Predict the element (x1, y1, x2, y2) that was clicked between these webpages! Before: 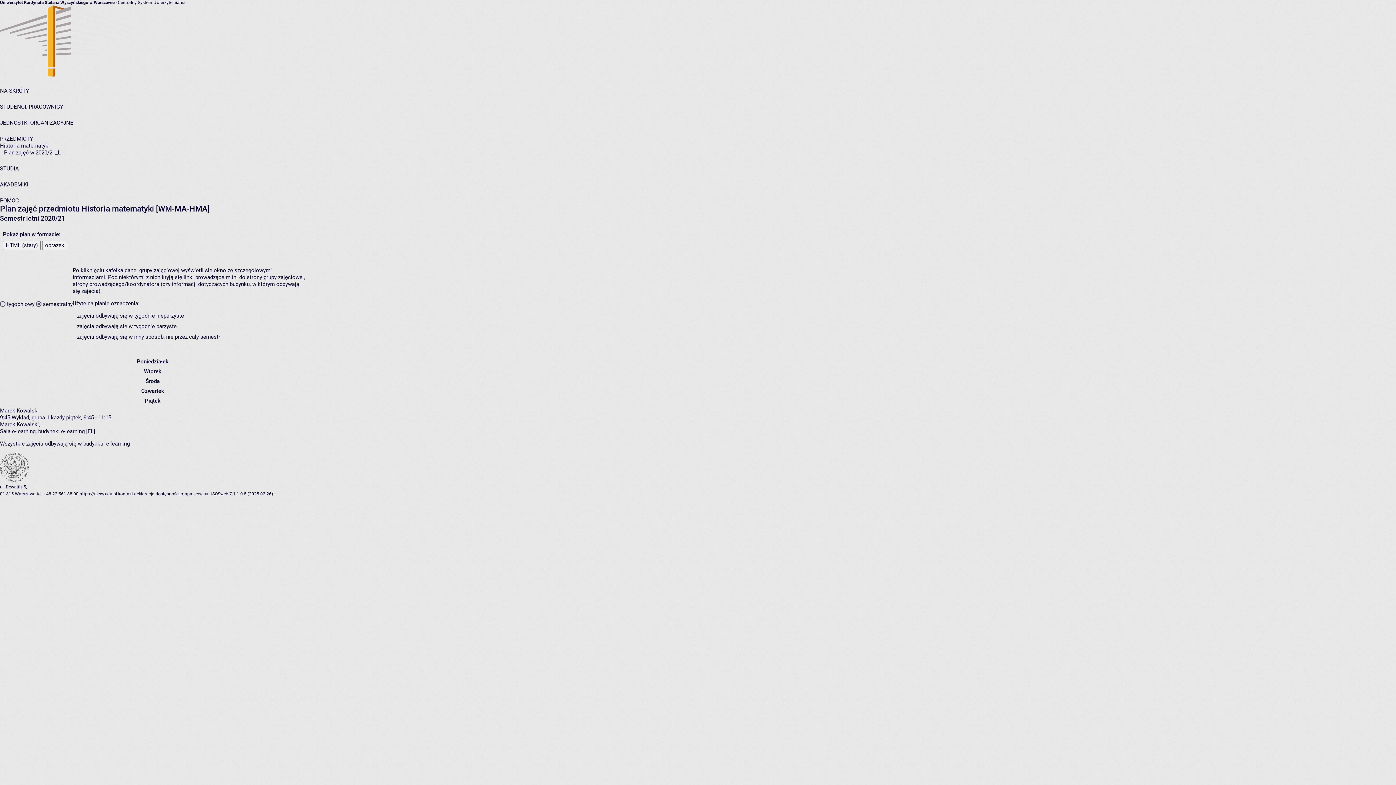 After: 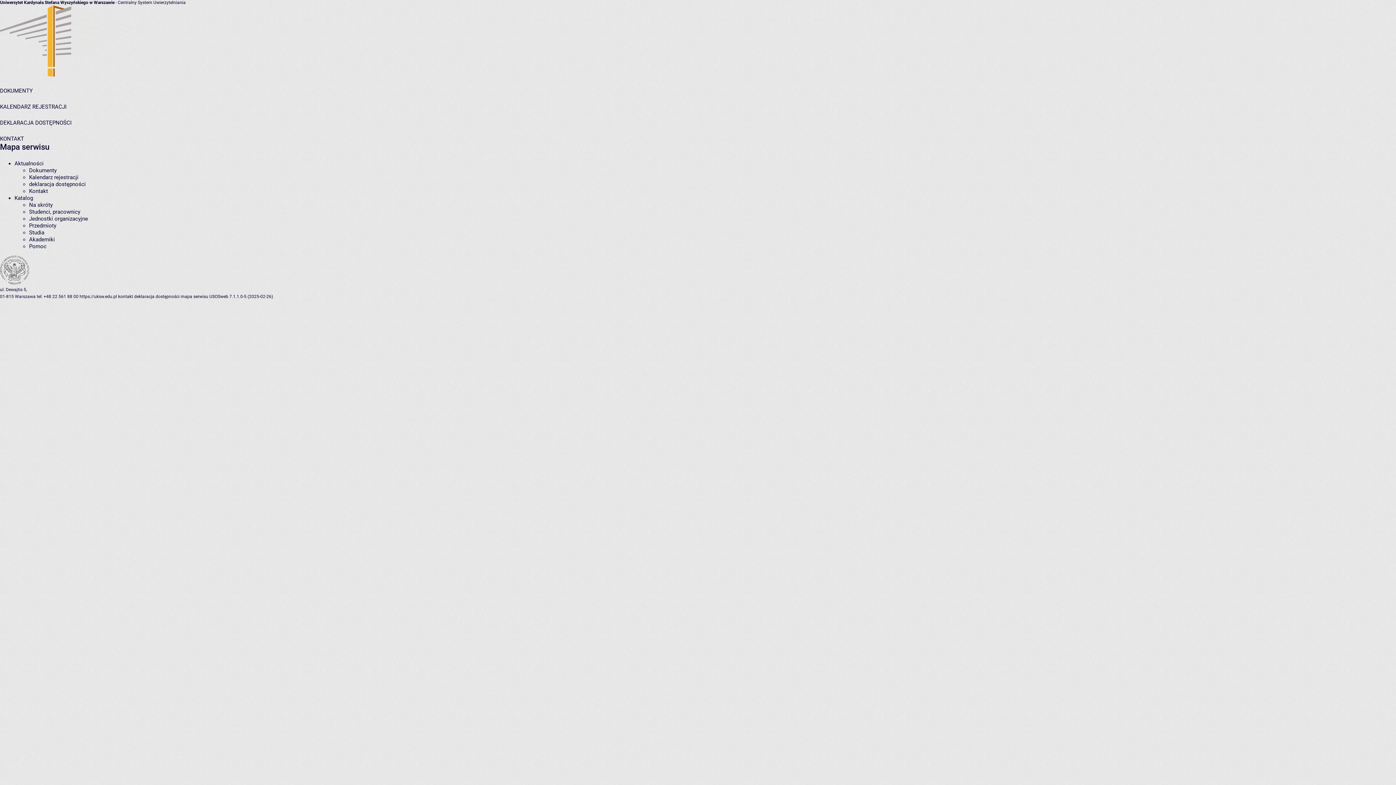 Action: bbox: (180, 491, 208, 496) label: mapa serwisu